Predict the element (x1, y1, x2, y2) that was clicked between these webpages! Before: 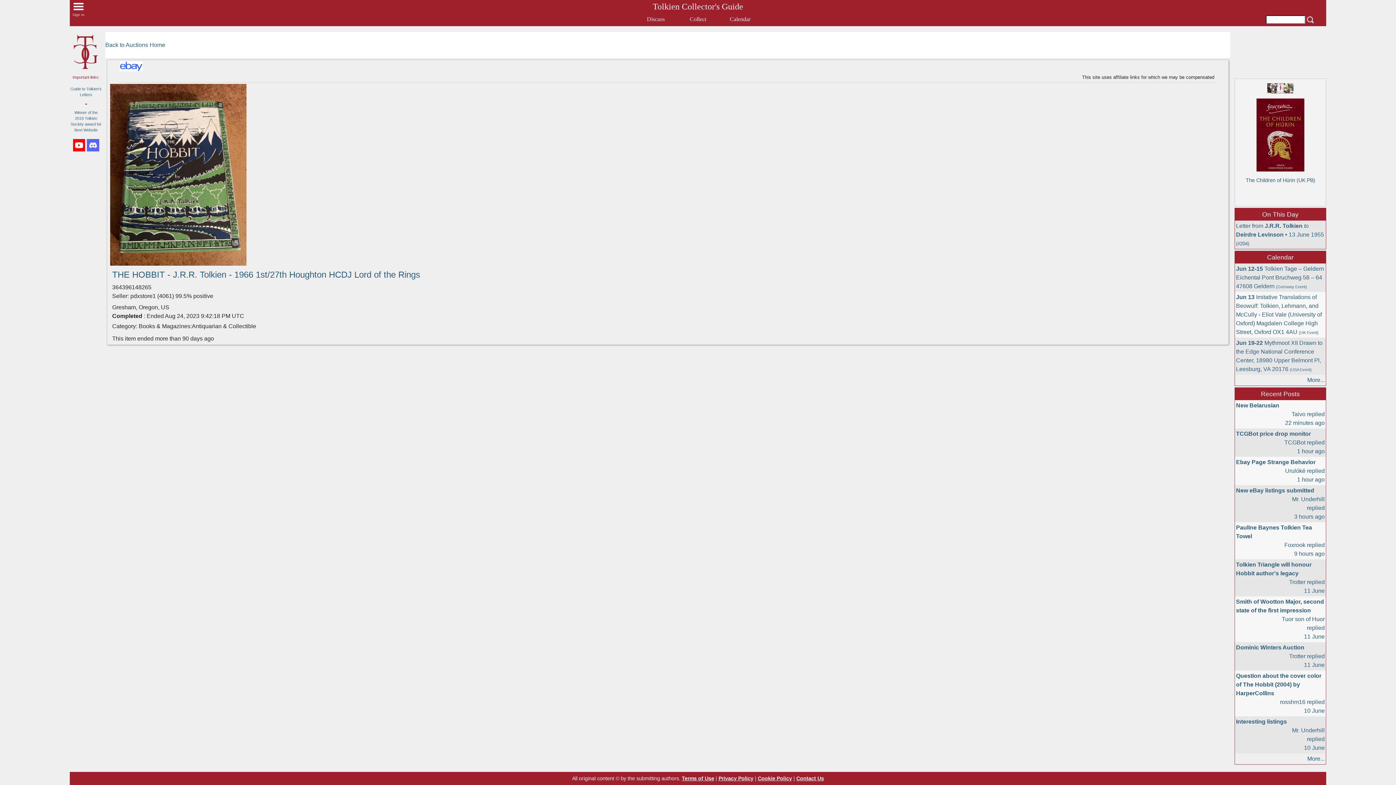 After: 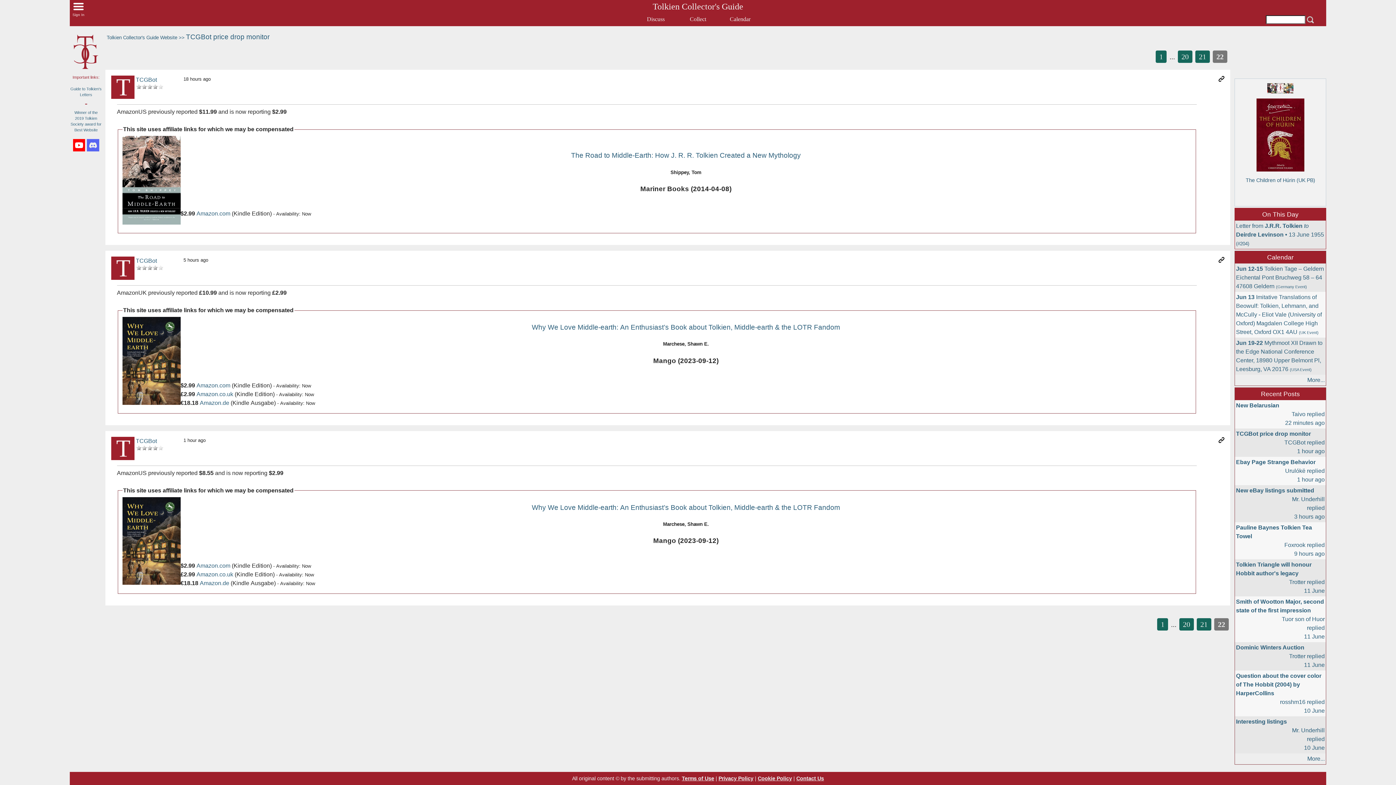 Action: label: TCGBot price drop monitor

TCGBot replied
1 hour ago bbox: (1235, 428, 1326, 457)